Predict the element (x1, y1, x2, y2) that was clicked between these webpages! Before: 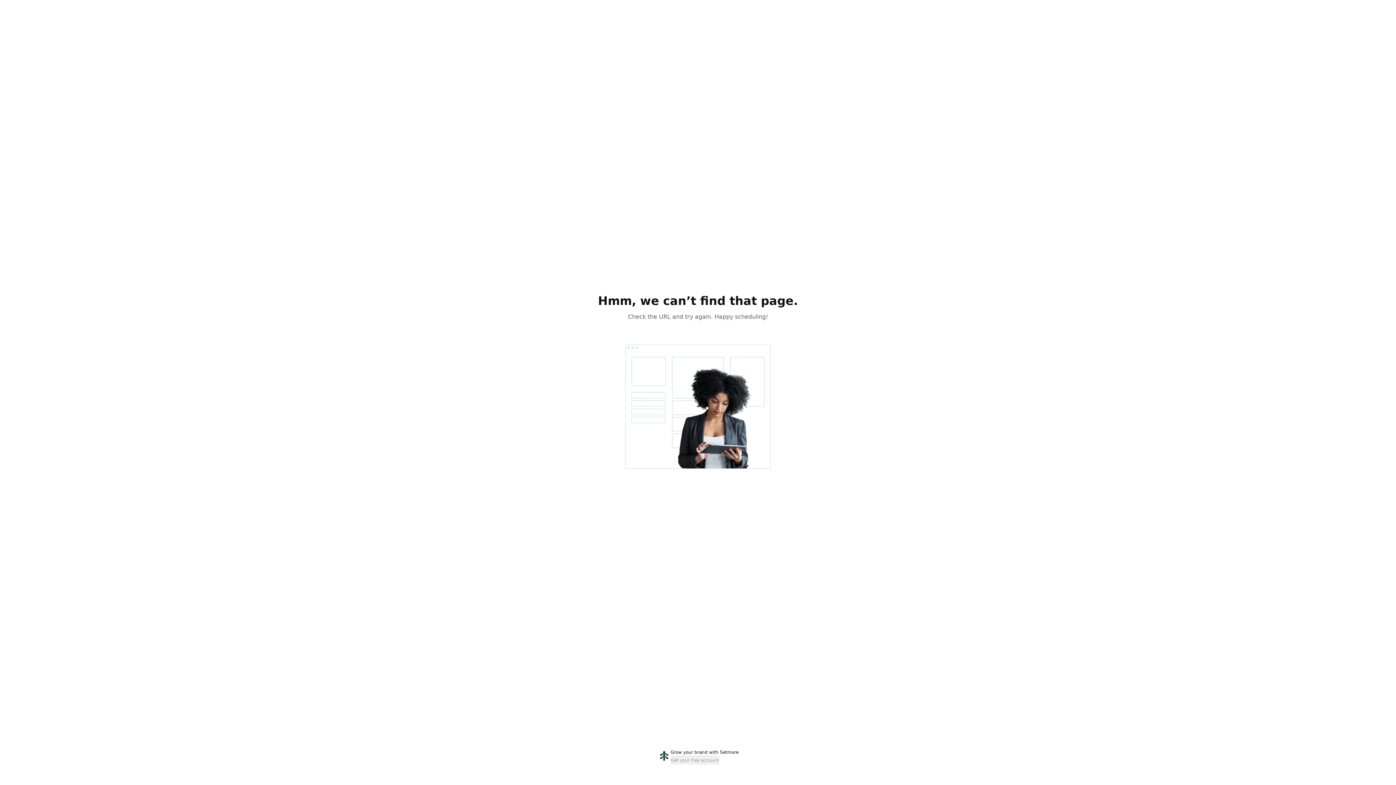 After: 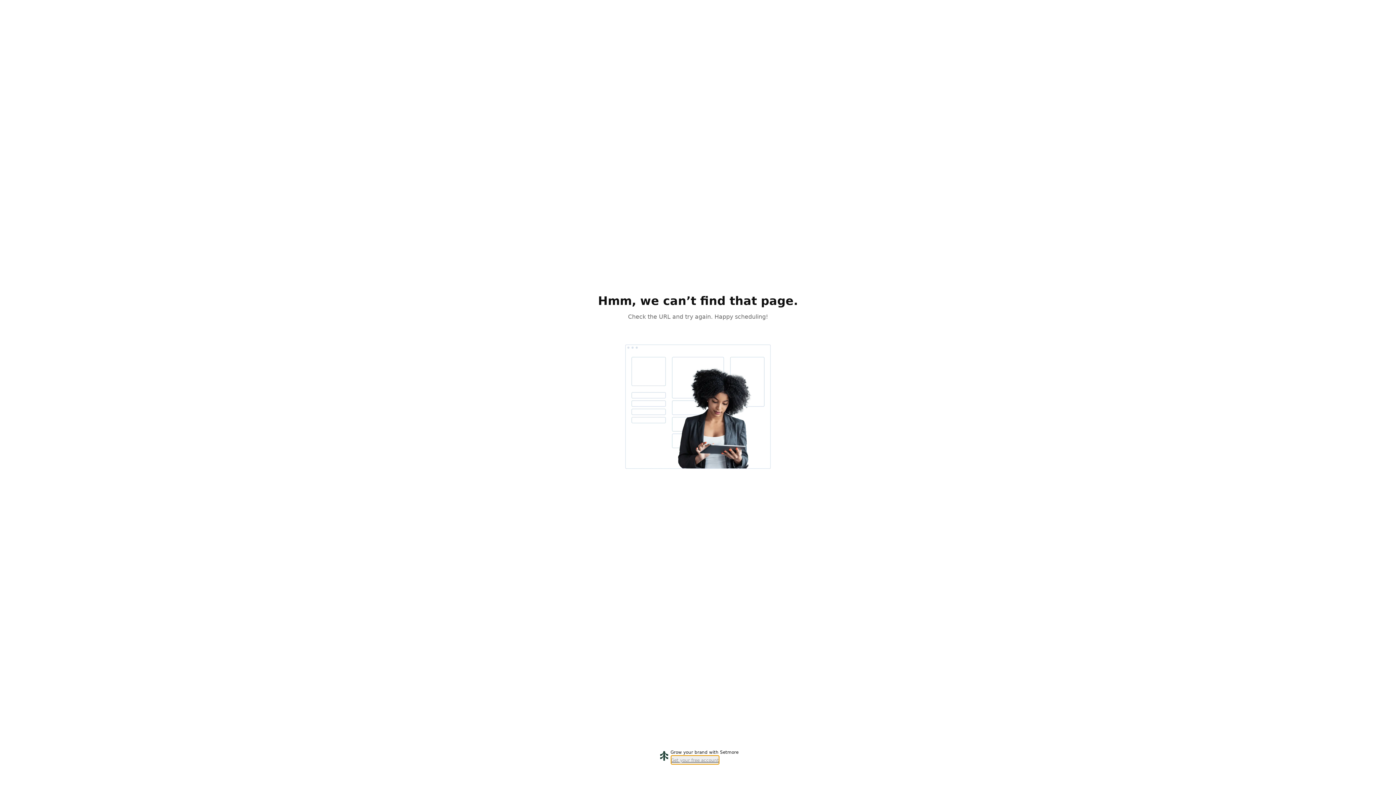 Action: bbox: (670, 755, 719, 765) label: Get your free account